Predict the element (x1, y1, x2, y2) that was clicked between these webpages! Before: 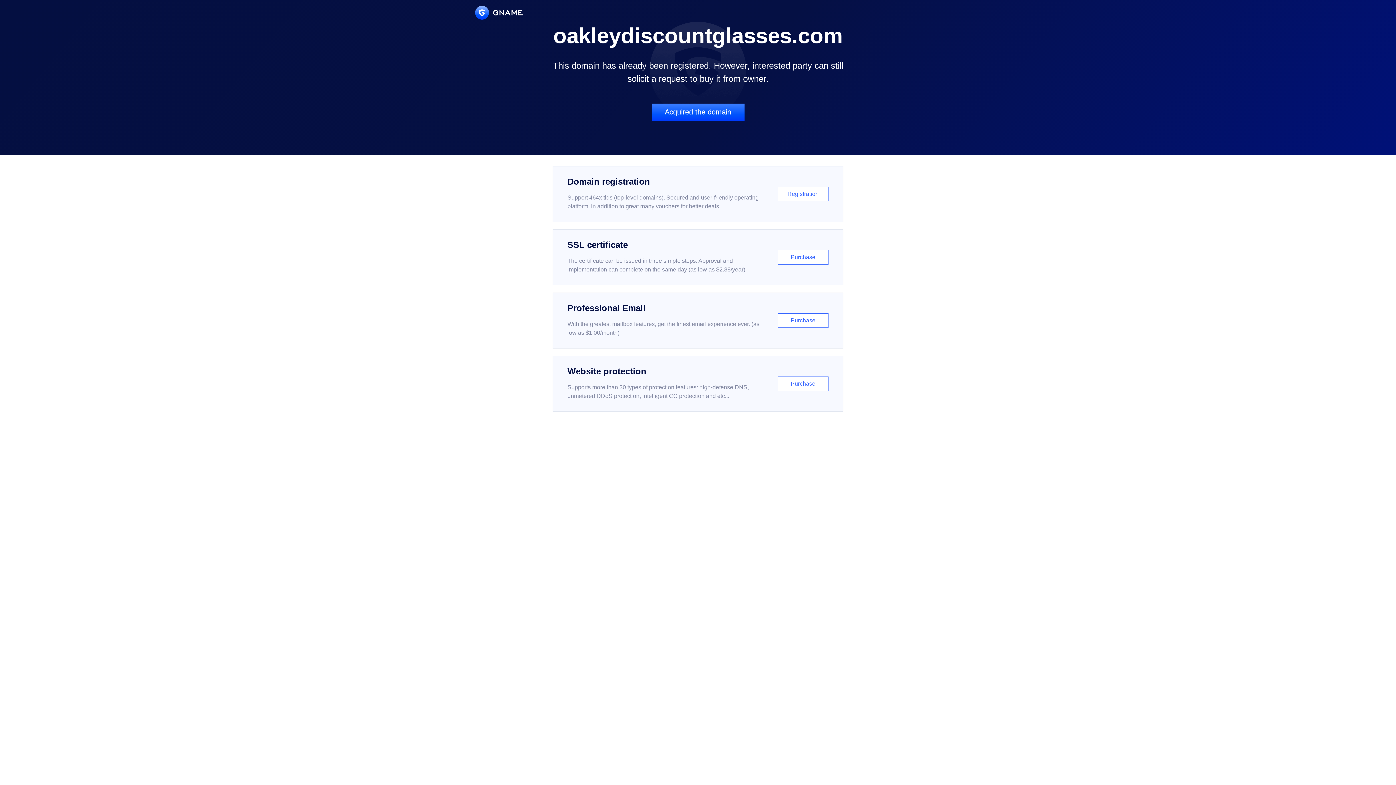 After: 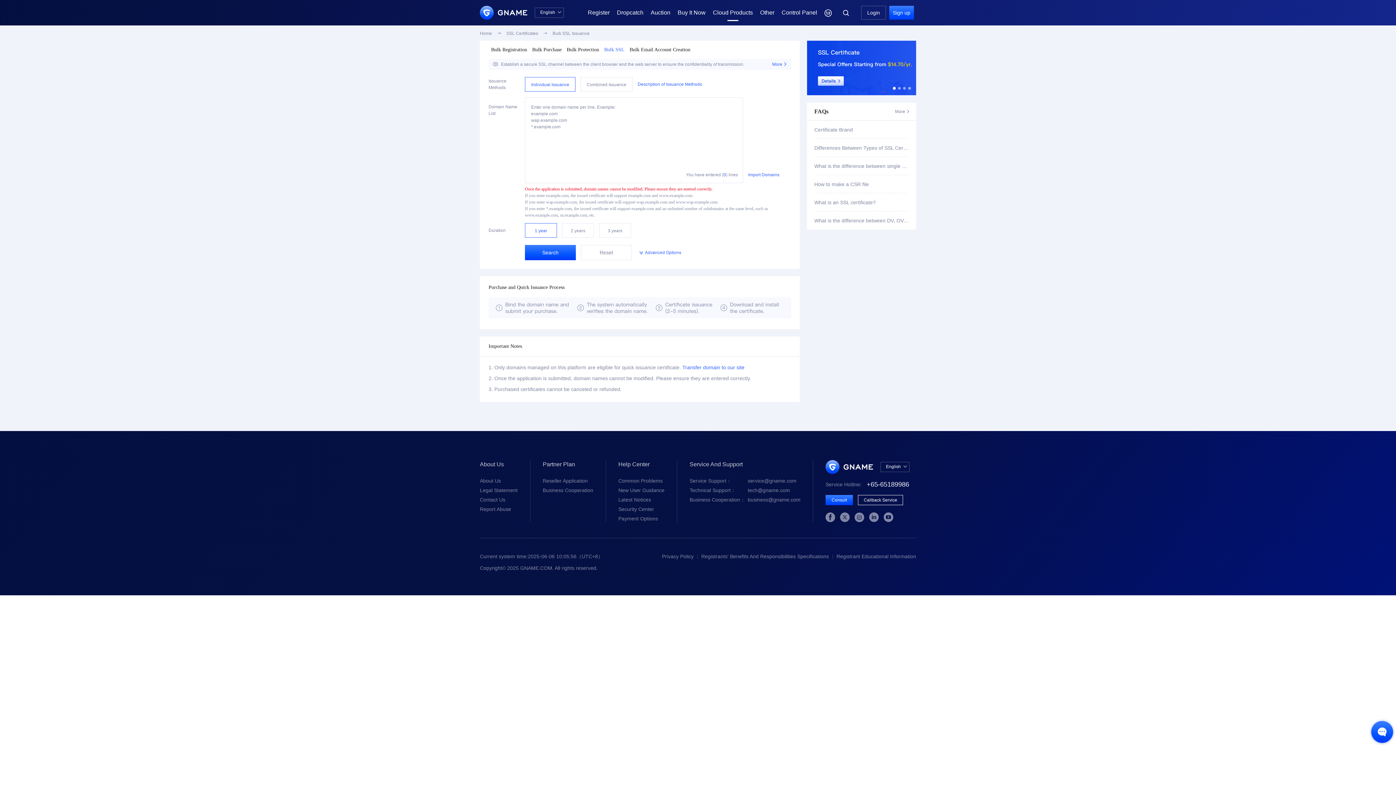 Action: label: SSL certificate

The certificate can be issued in three simple steps. Approval and implementation can complete on the same day (as low as $2.88/year)

Purchase bbox: (552, 229, 843, 285)